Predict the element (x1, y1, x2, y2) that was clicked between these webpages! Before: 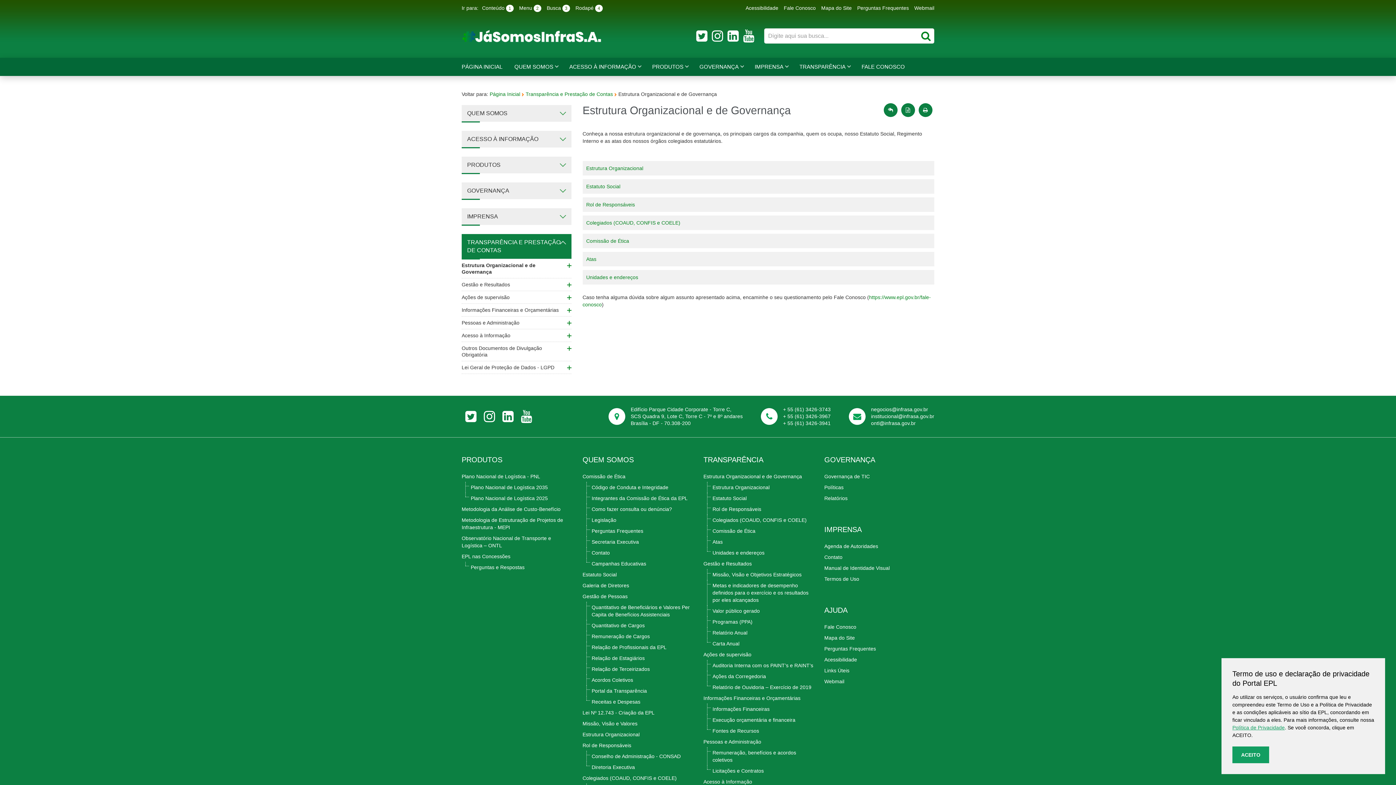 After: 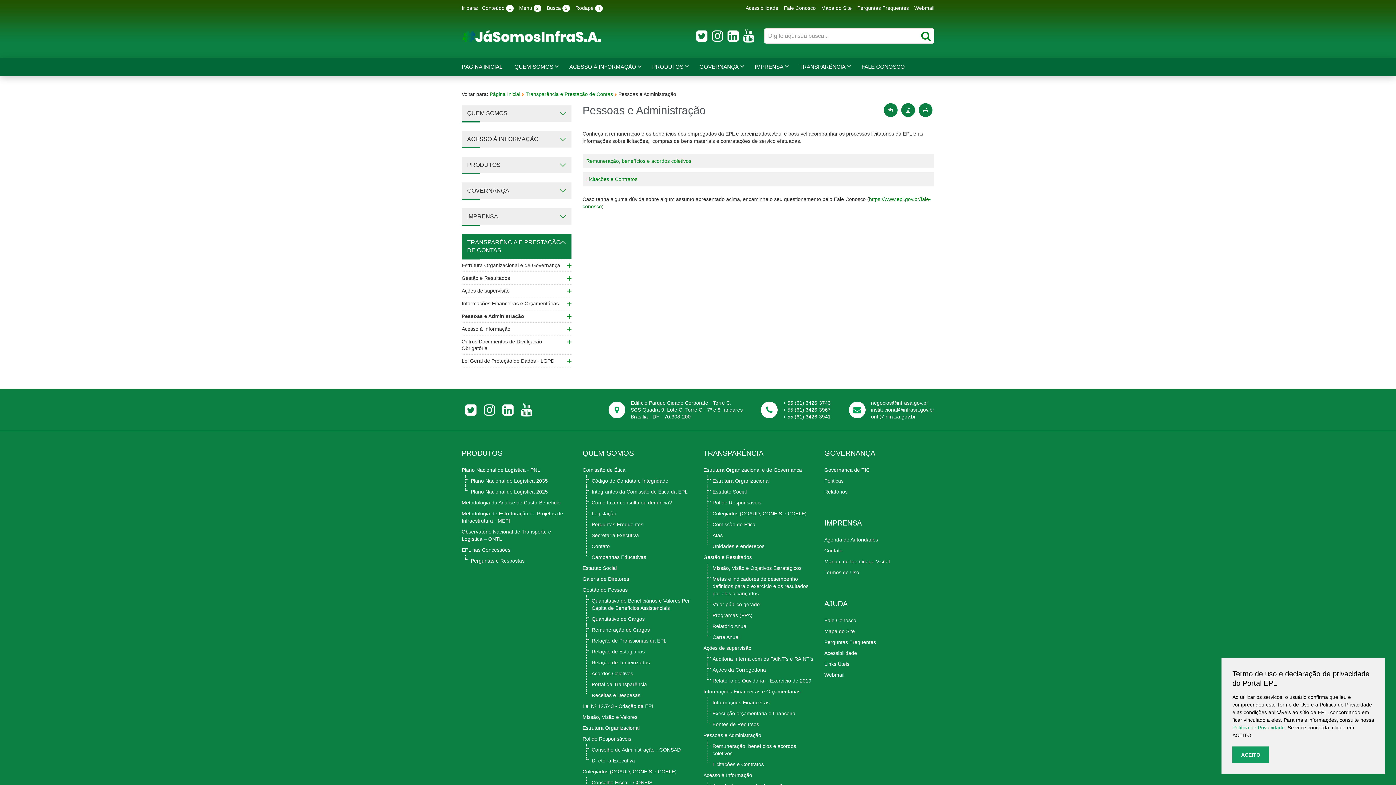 Action: label: Remuneração, benefícios e acordos coletivos bbox: (703, 747, 813, 765)